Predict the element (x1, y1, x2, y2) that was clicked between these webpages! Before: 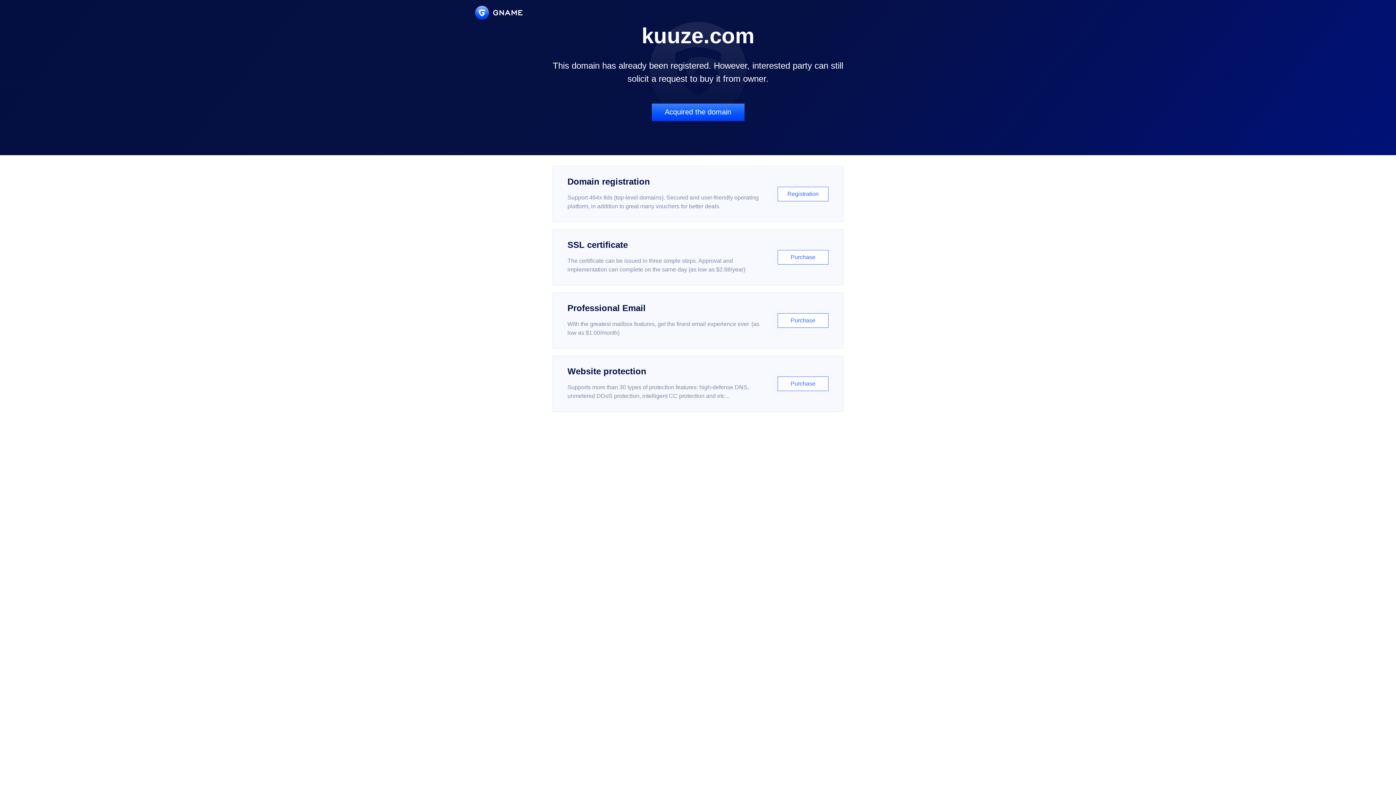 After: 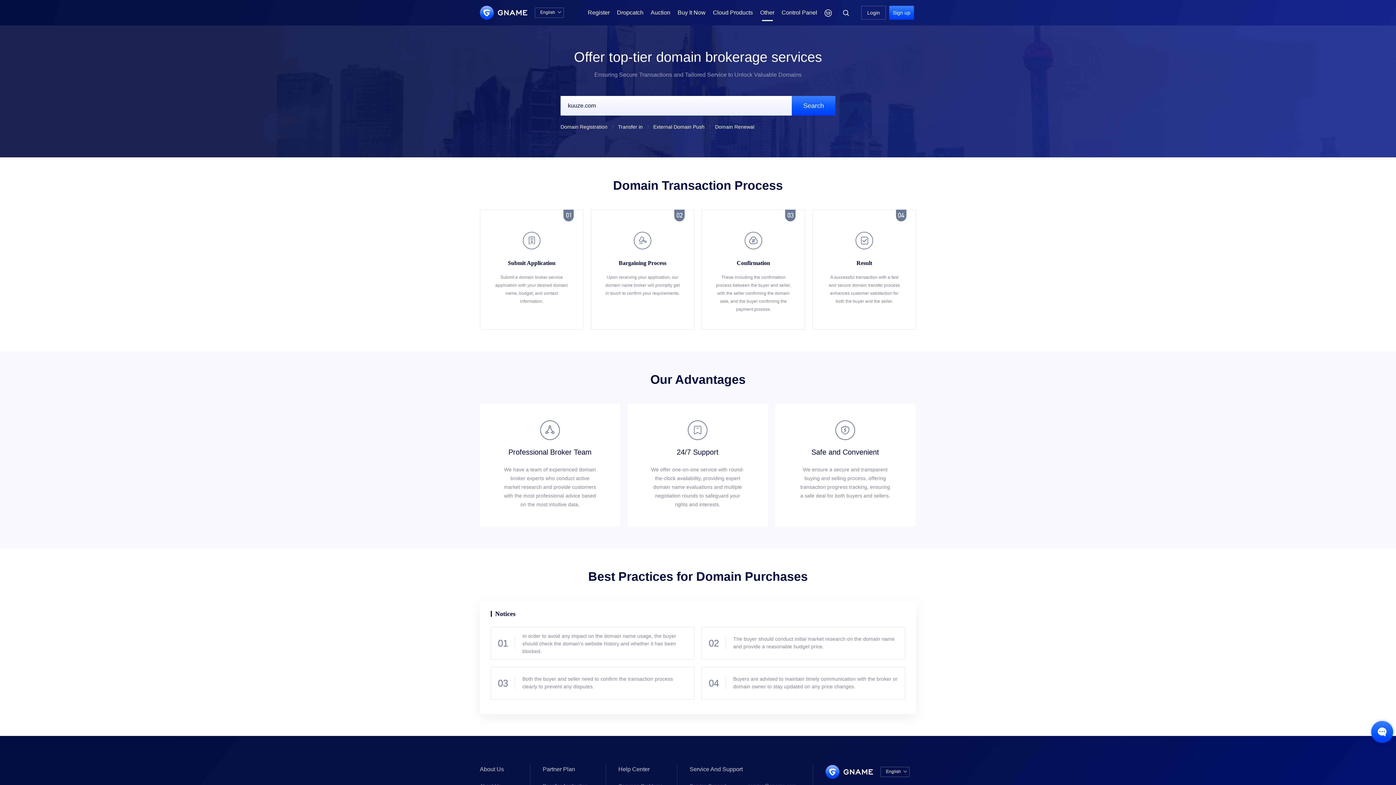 Action: bbox: (651, 103, 744, 121) label: Acquired the domain